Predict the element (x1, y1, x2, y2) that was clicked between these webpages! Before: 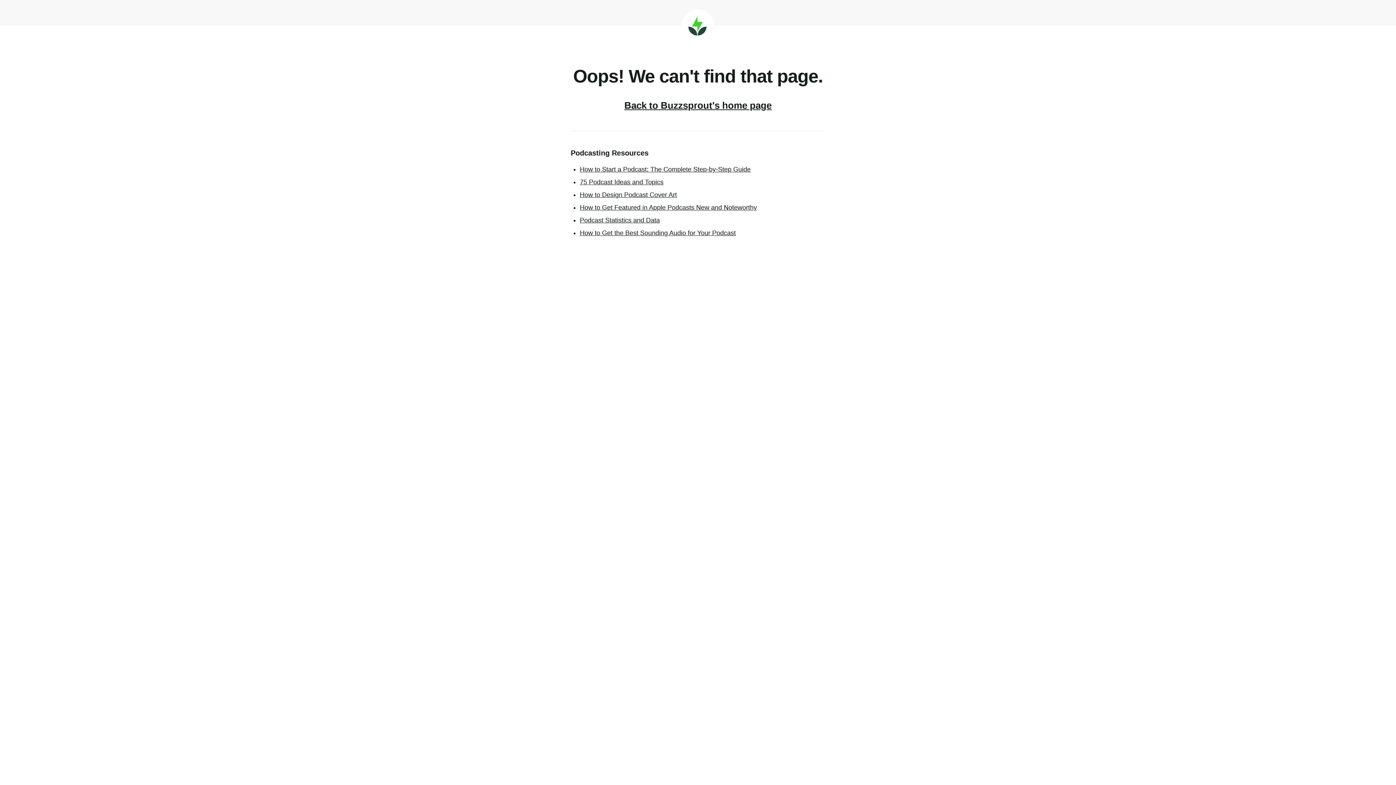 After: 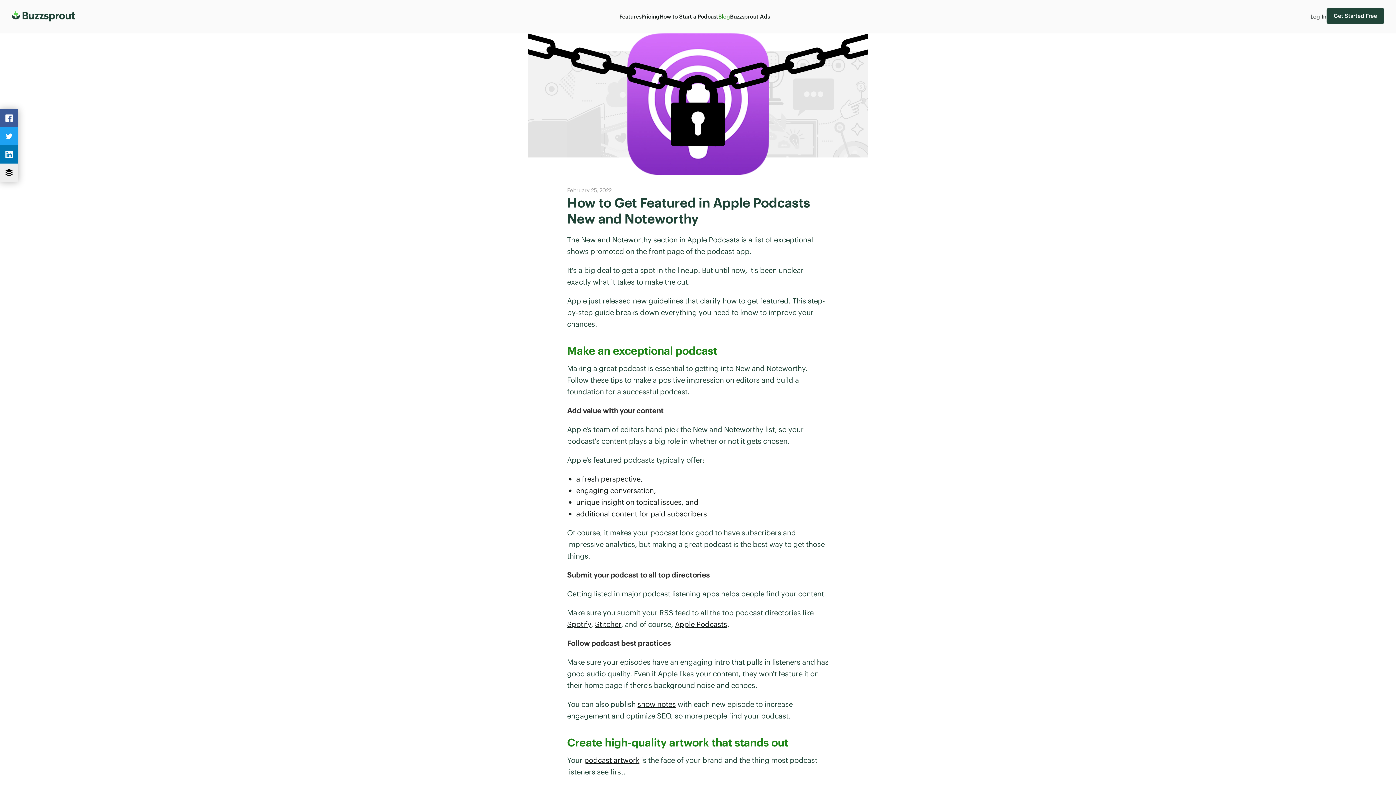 Action: label: How to Get Featured in Apple Podcasts New and Noteworthy bbox: (580, 204, 757, 211)